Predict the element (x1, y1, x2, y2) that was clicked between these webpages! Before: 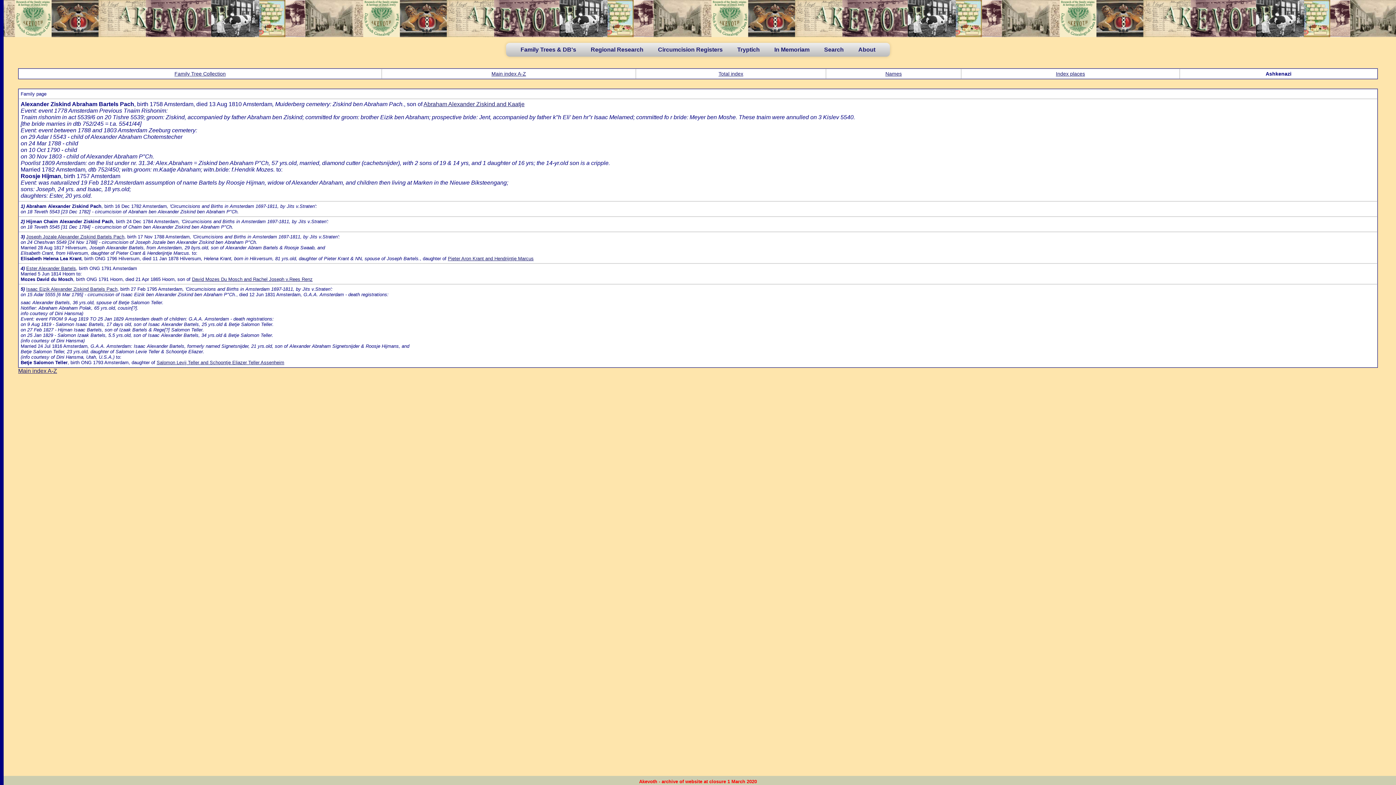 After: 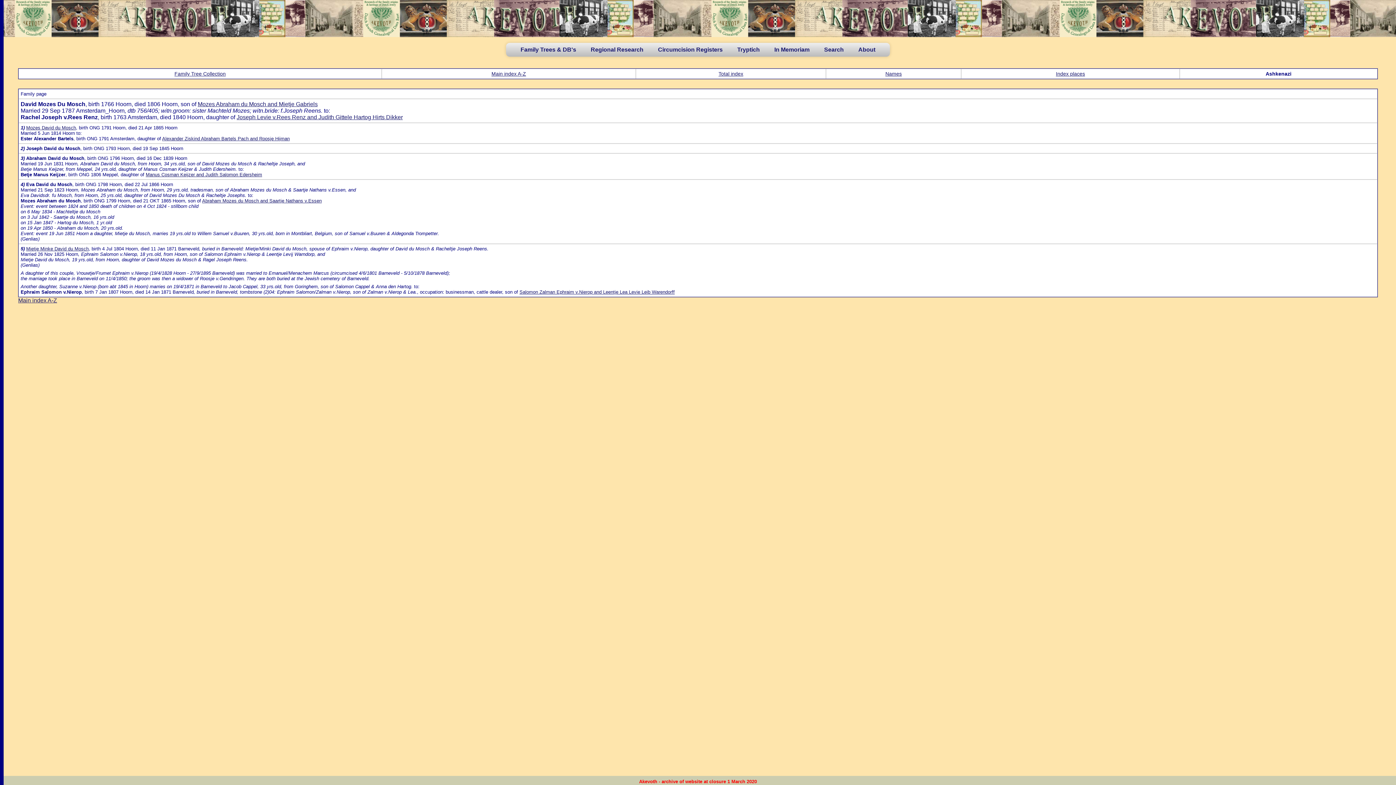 Action: bbox: (192, 276, 312, 282) label: David Mozes Du Mosch and Rachel Joseph v.Rees Renz